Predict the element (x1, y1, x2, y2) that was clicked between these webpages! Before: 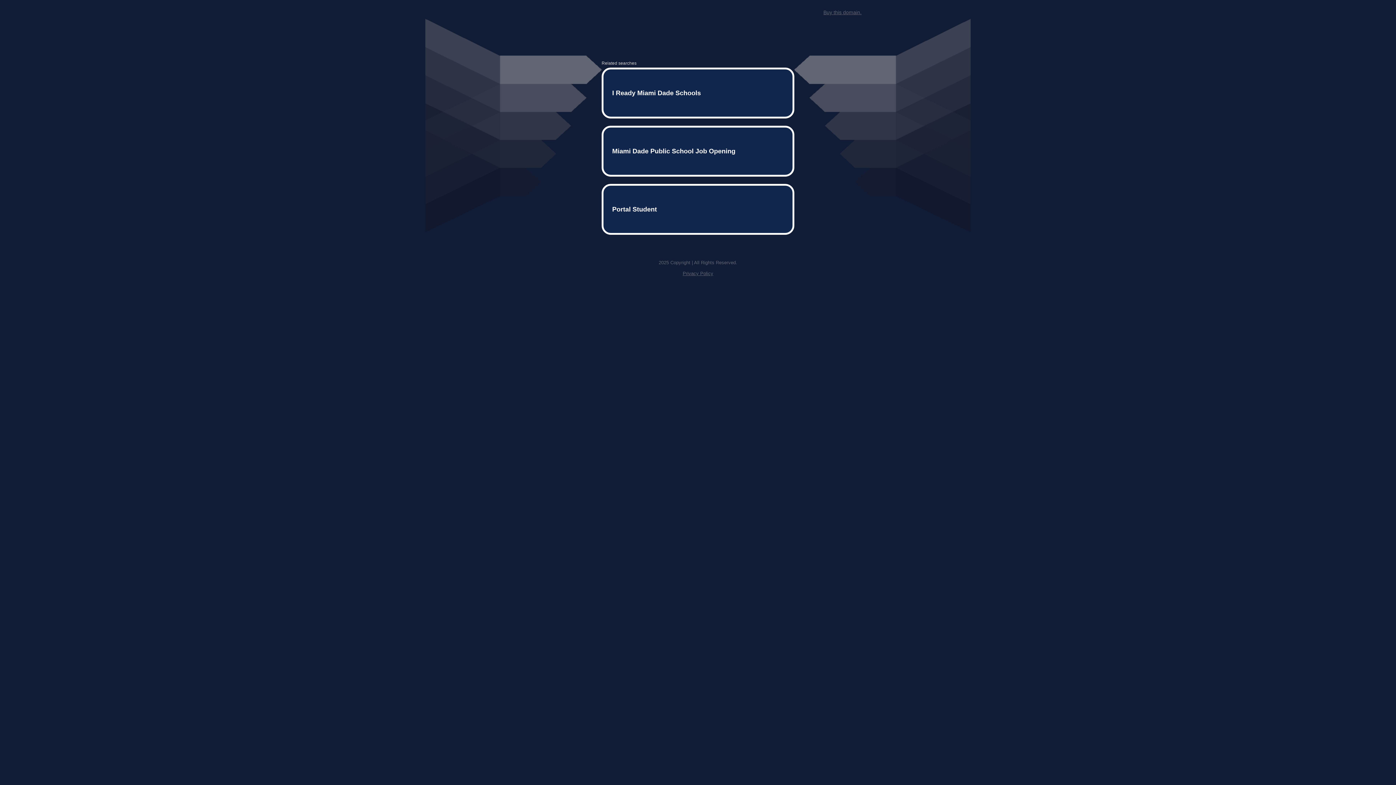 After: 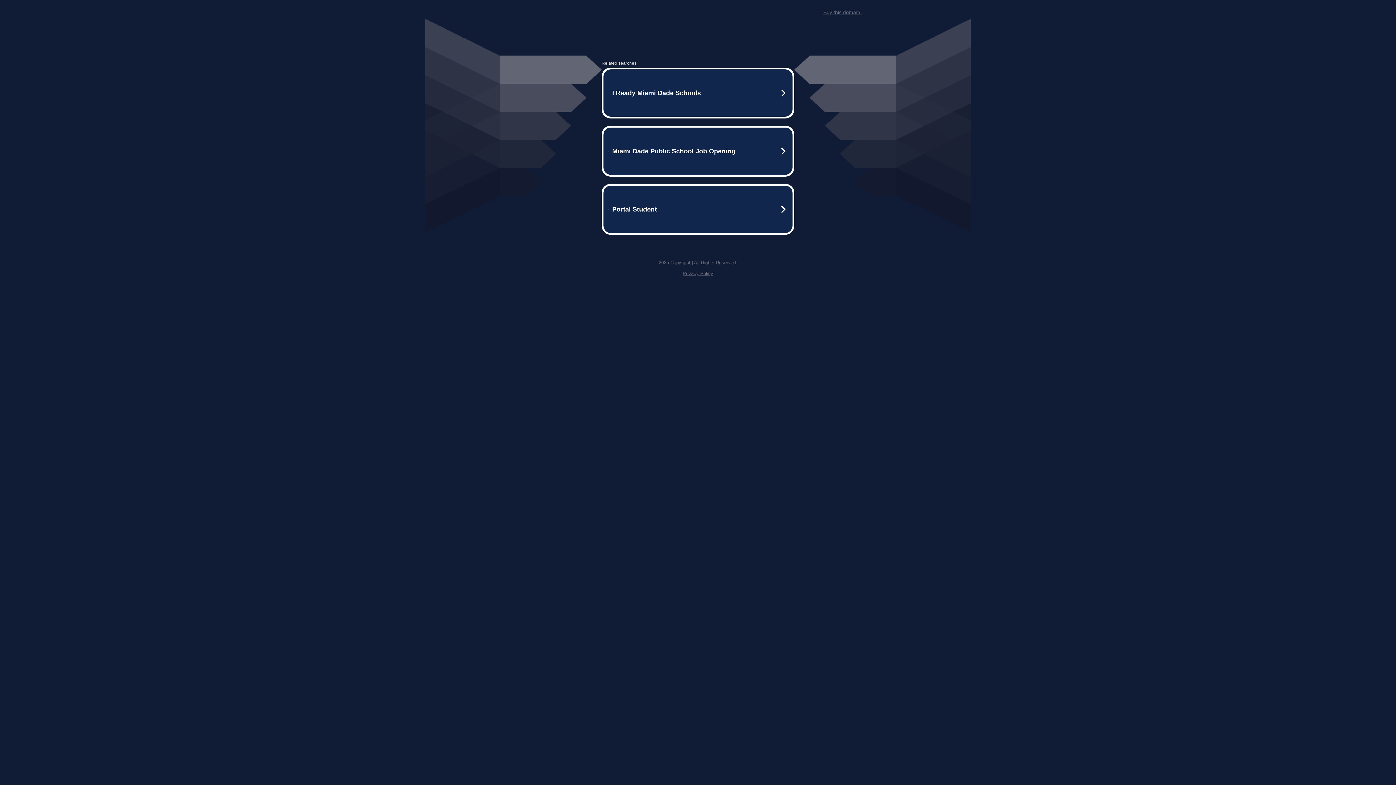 Action: bbox: (682, 259, 713, 264) label: Privacy Policy